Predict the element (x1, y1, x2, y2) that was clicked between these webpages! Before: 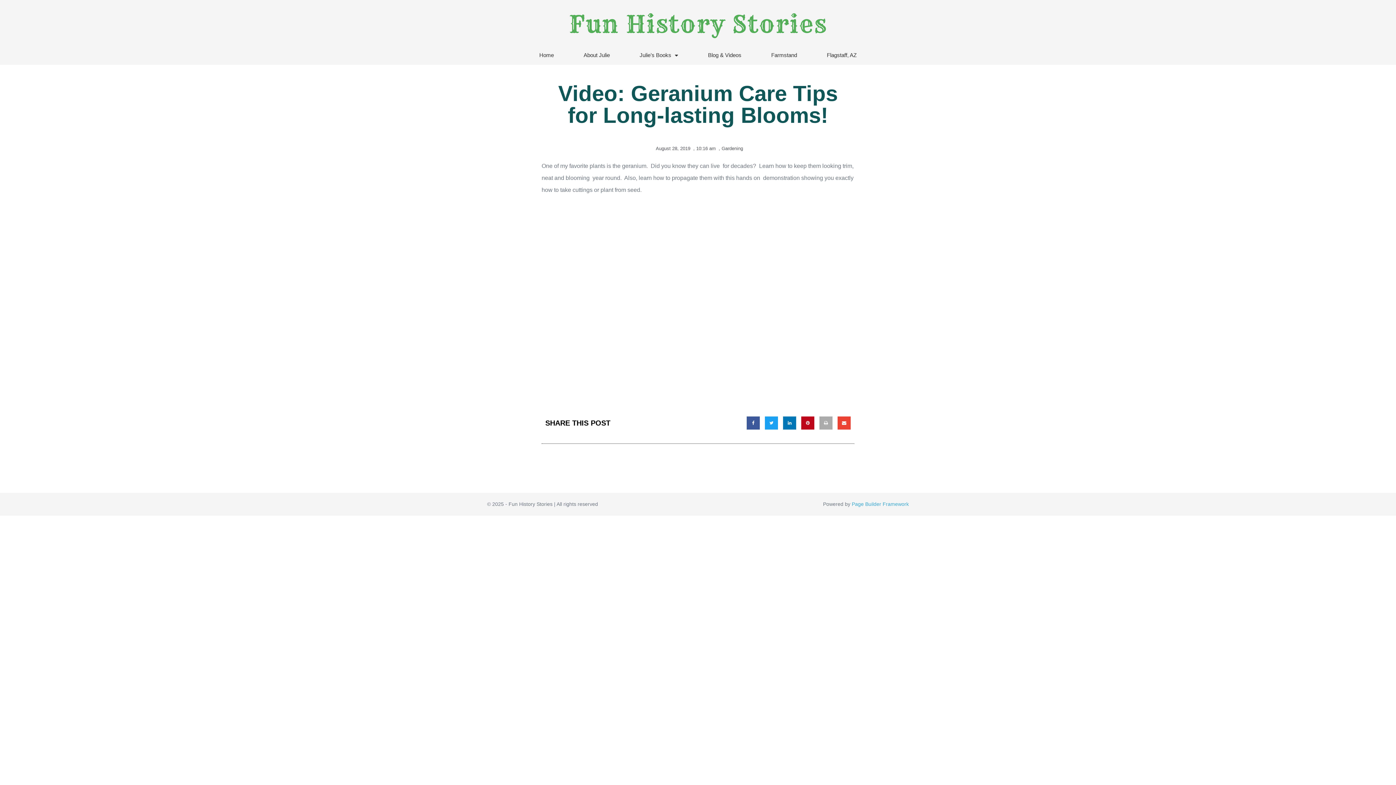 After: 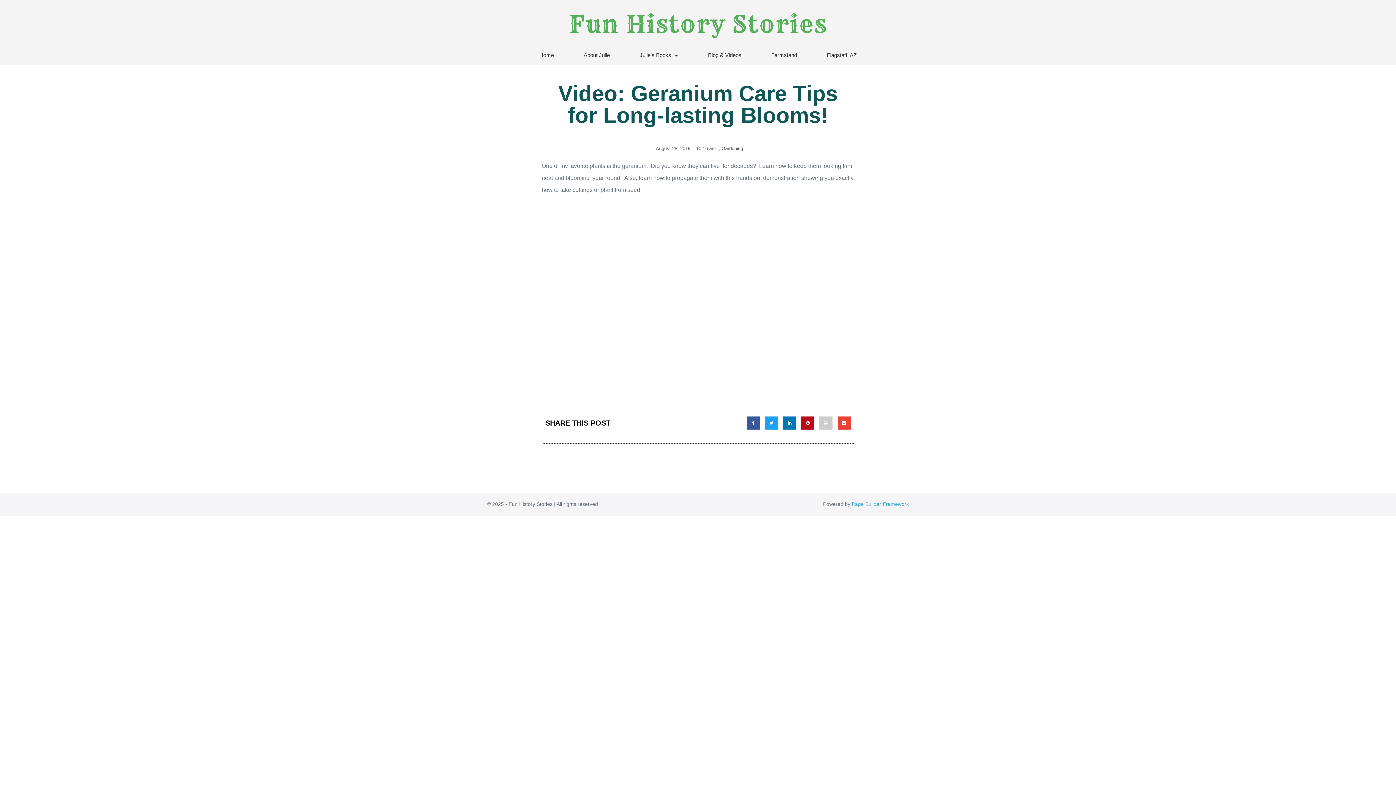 Action: label: Share on print bbox: (819, 416, 832, 429)